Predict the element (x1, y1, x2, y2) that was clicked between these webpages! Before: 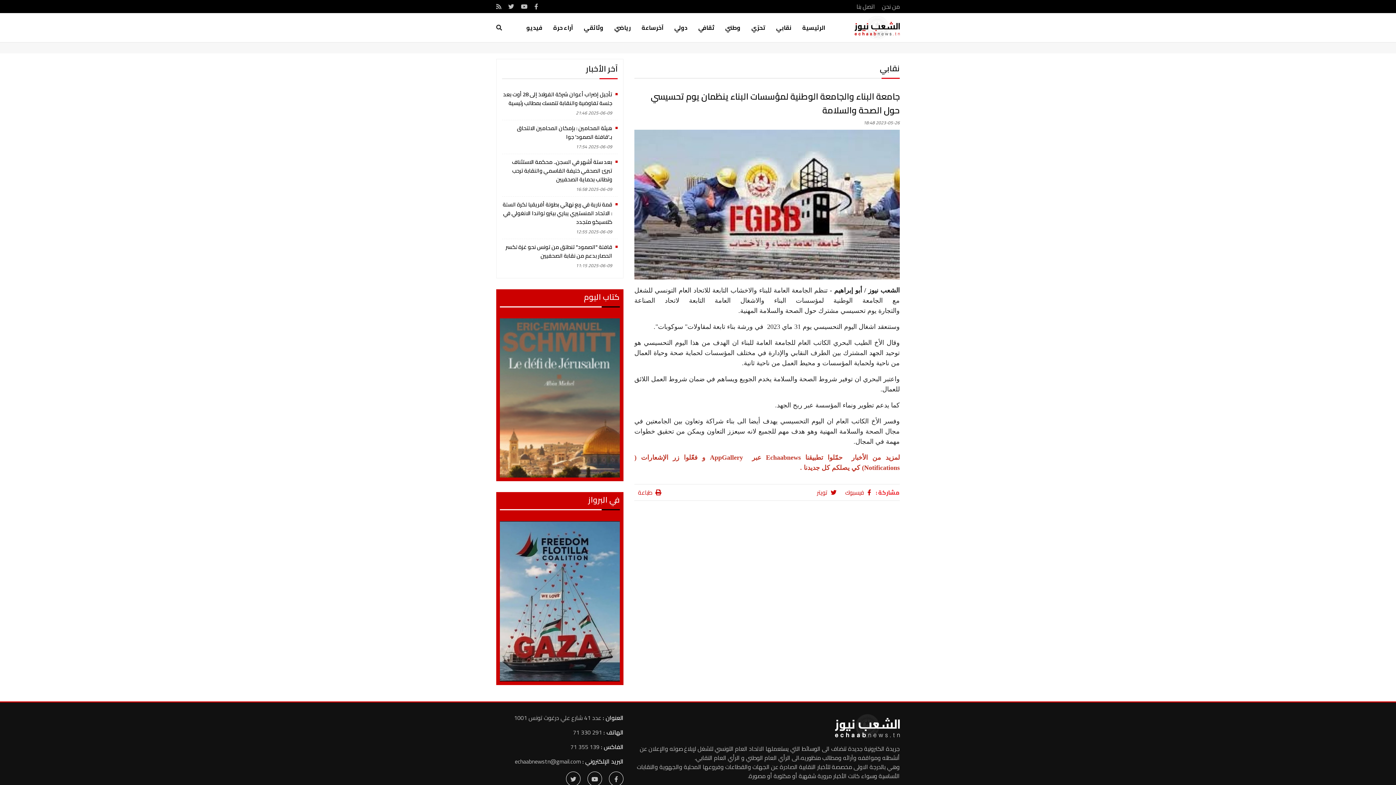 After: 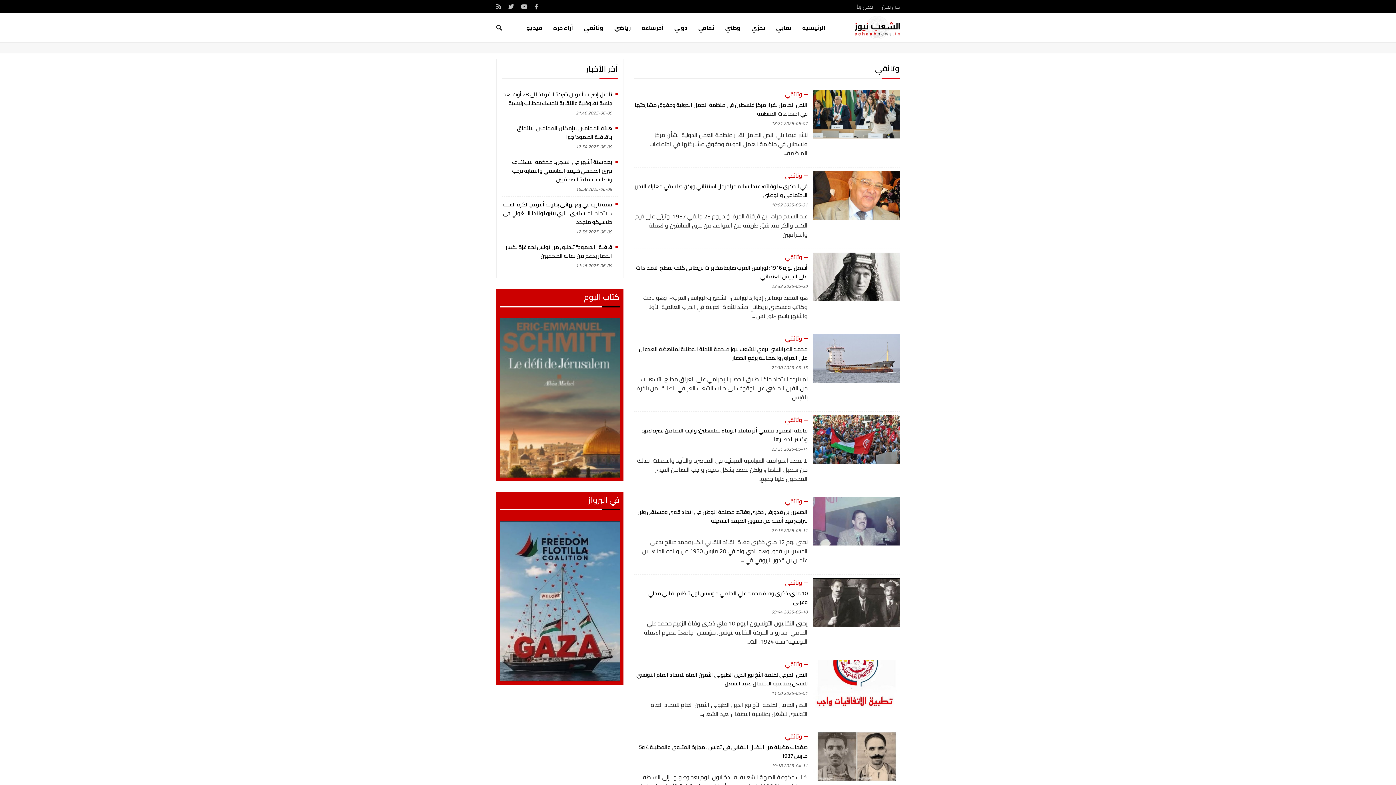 Action: label: وثائقي bbox: (578, 13, 609, 42)